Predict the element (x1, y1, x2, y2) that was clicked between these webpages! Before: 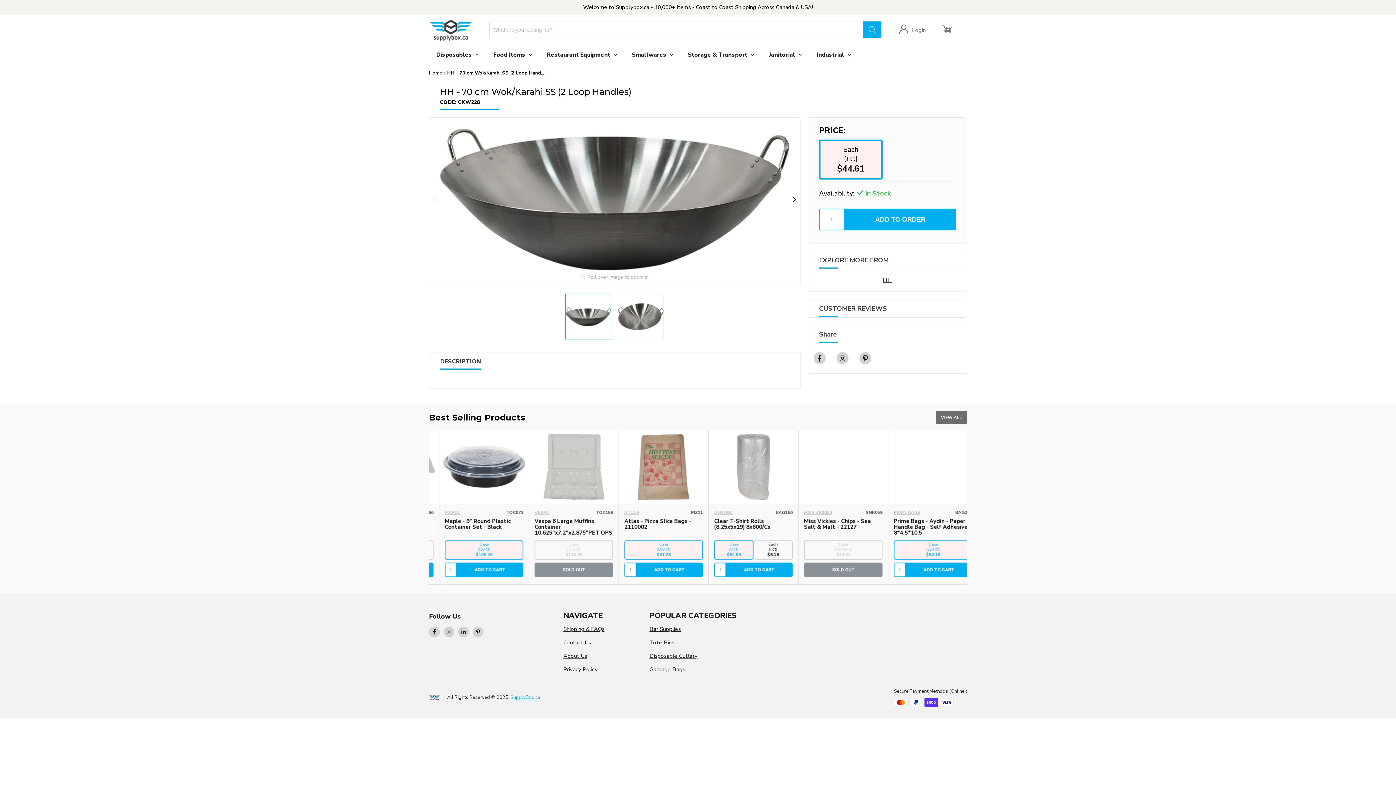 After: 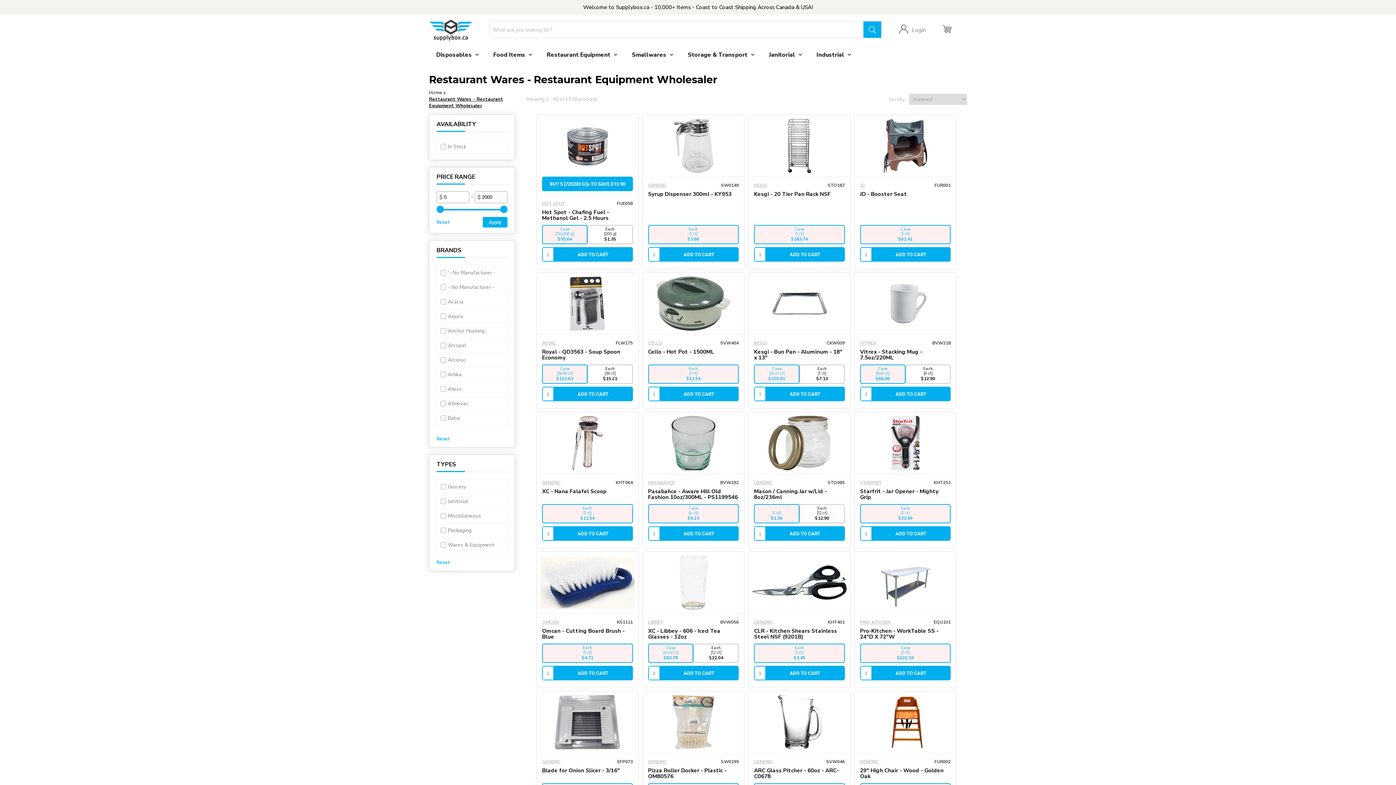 Action: bbox: (539, 45, 624, 64) label: Restaurant Equipment